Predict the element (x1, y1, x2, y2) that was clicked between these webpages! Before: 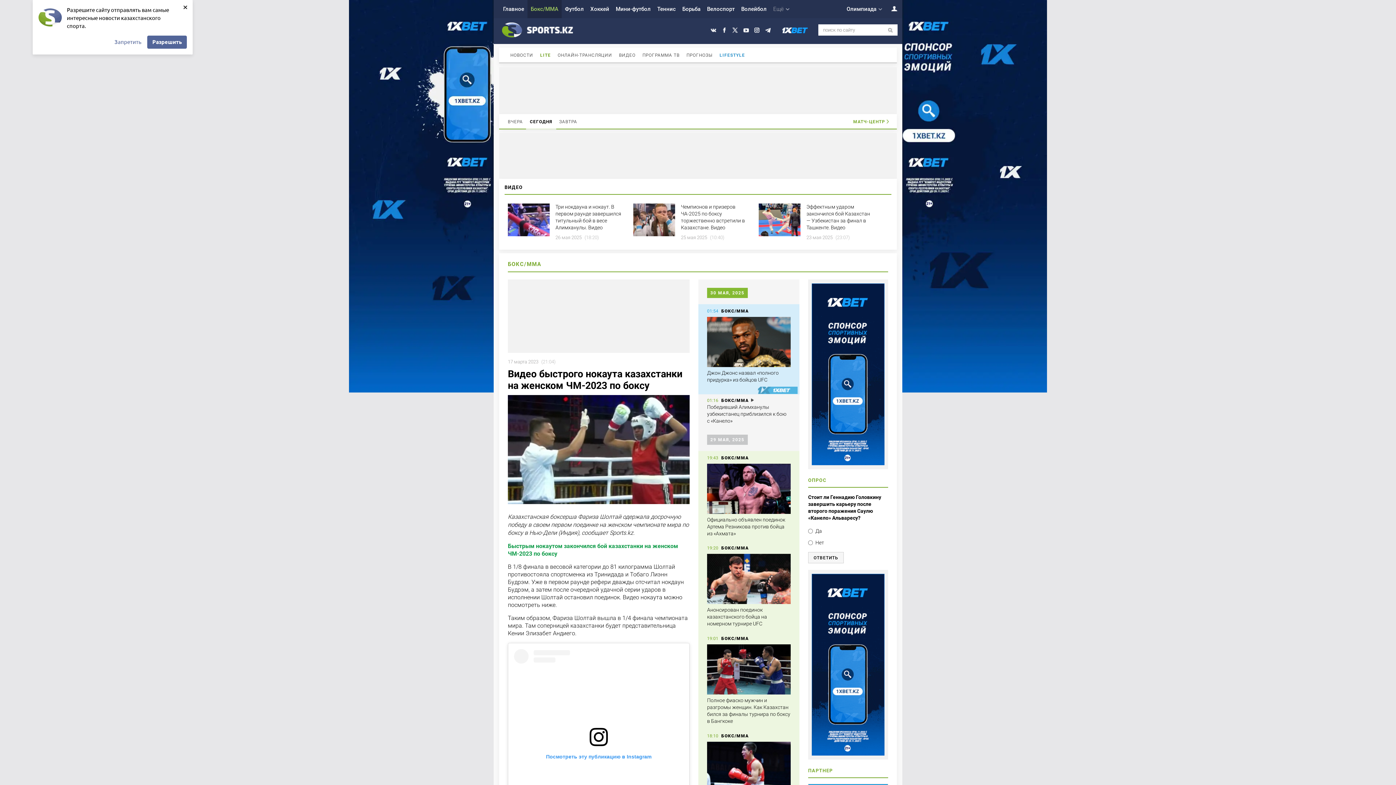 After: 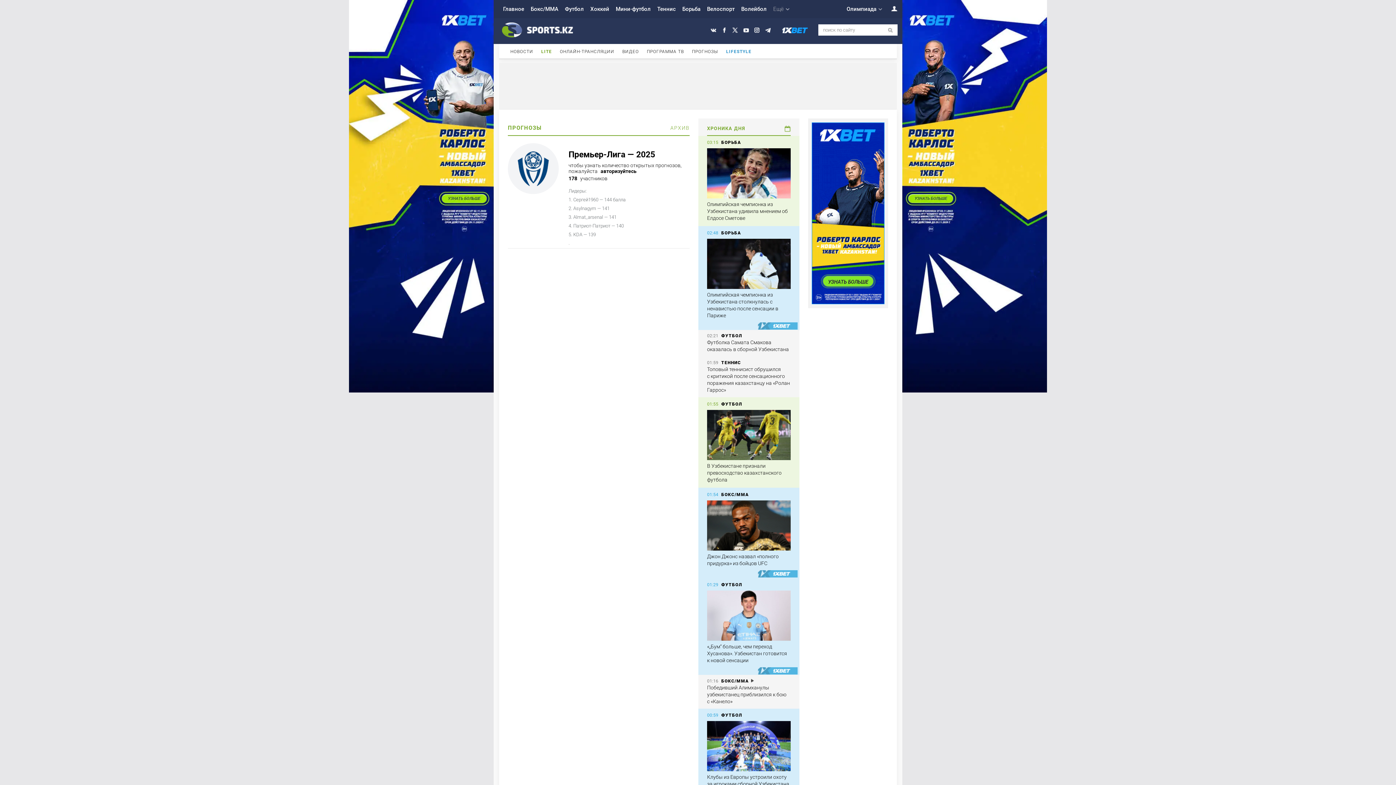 Action: label: ПРОГНОЗЫ bbox: (686, 52, 712, 57)